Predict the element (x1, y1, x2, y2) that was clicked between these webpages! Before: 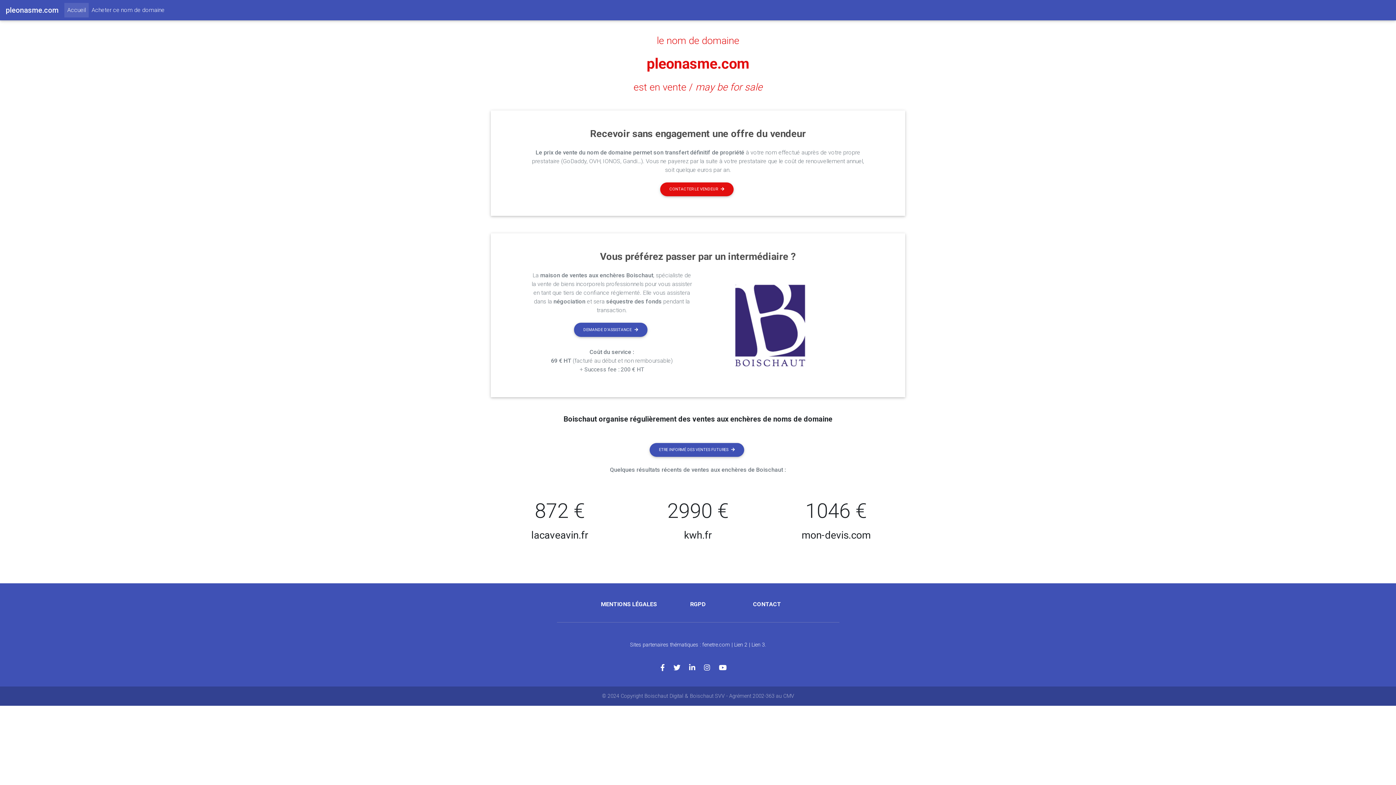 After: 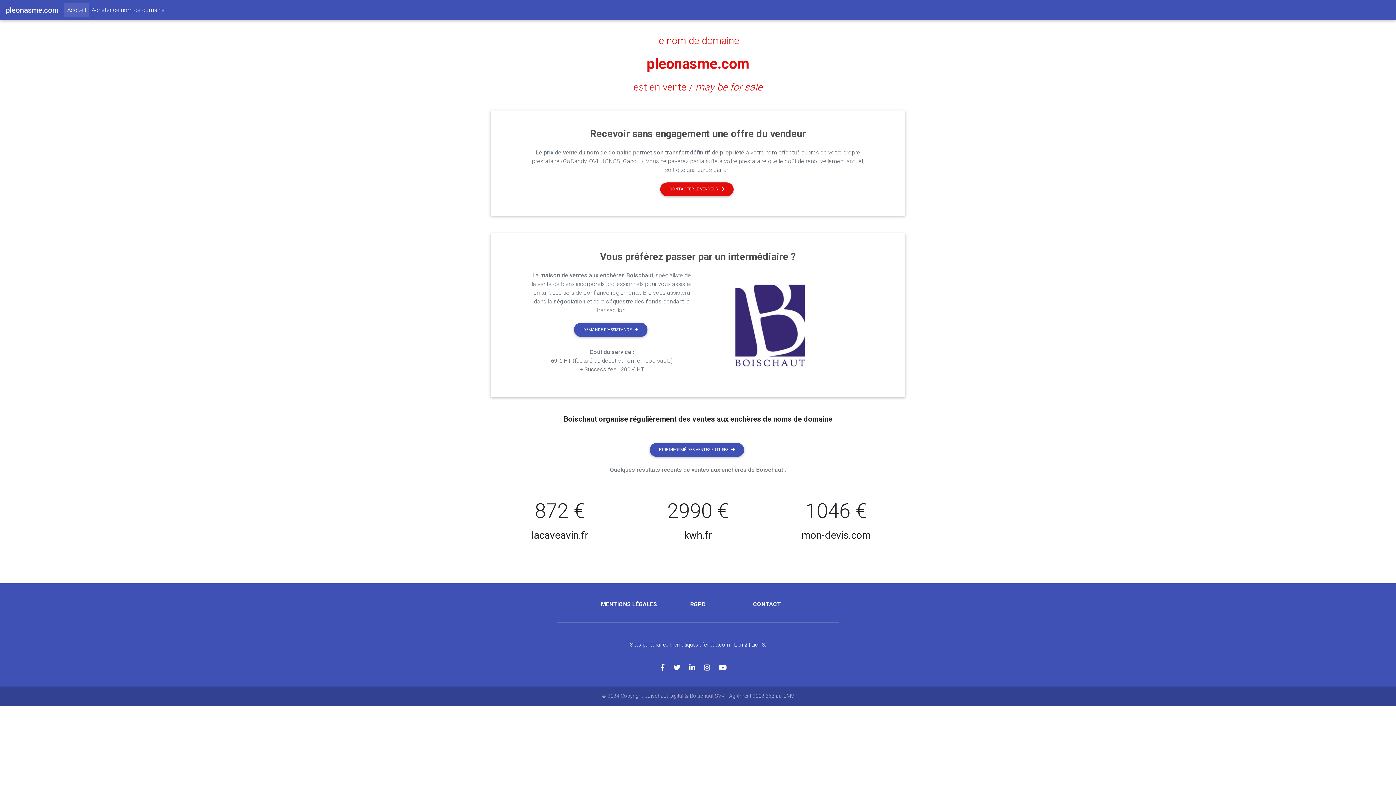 Action: label: pleonasme.com bbox: (646, 55, 749, 72)